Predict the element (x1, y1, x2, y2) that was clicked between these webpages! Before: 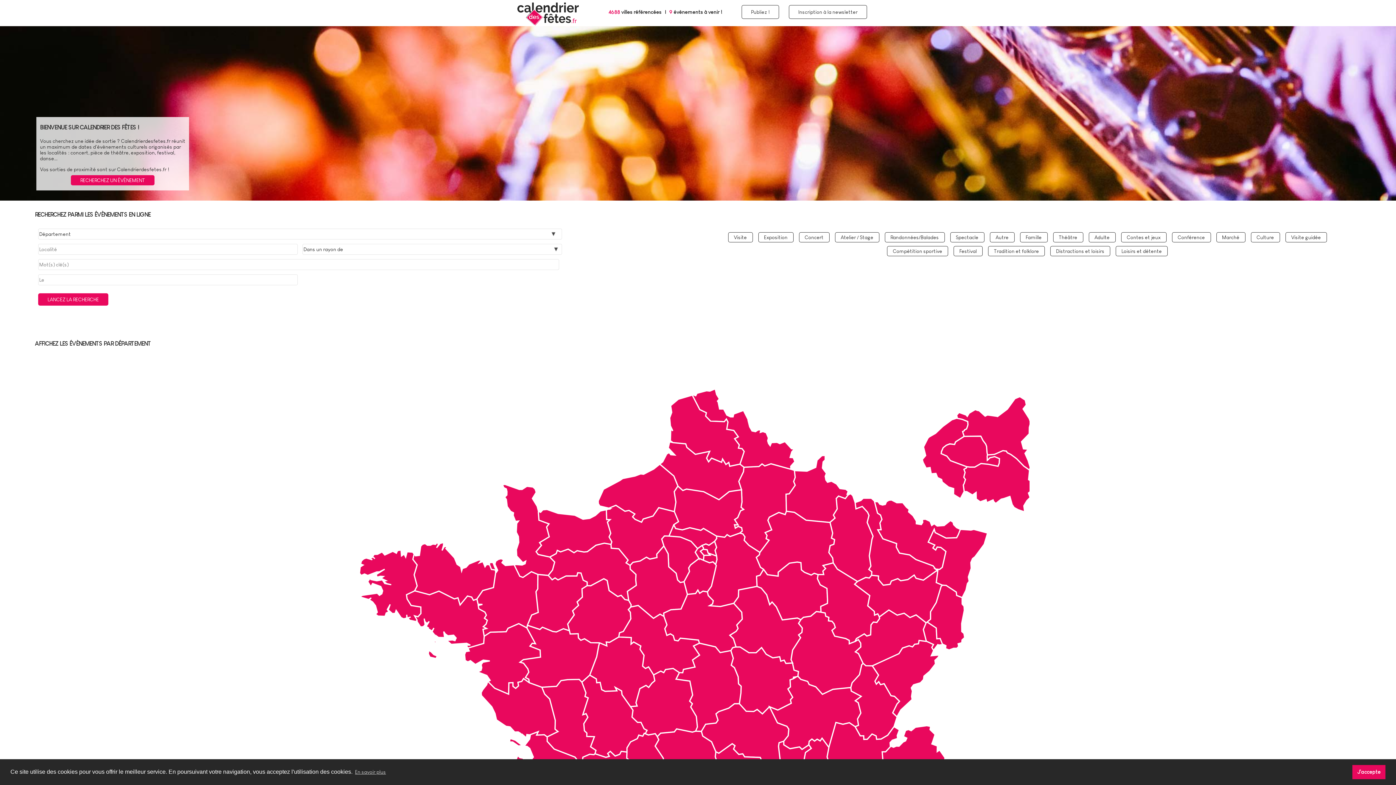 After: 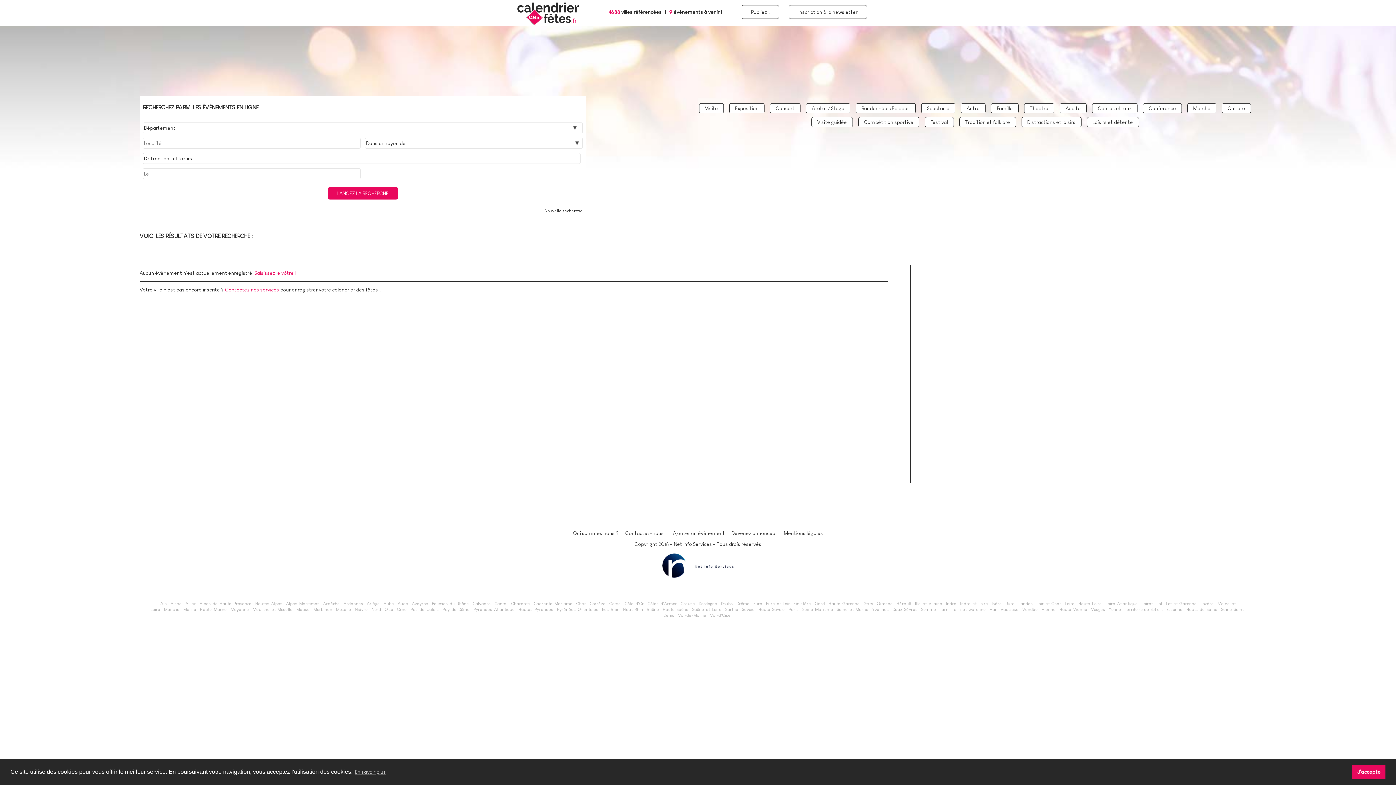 Action: label: Distractions et loisirs bbox: (1050, 246, 1110, 256)